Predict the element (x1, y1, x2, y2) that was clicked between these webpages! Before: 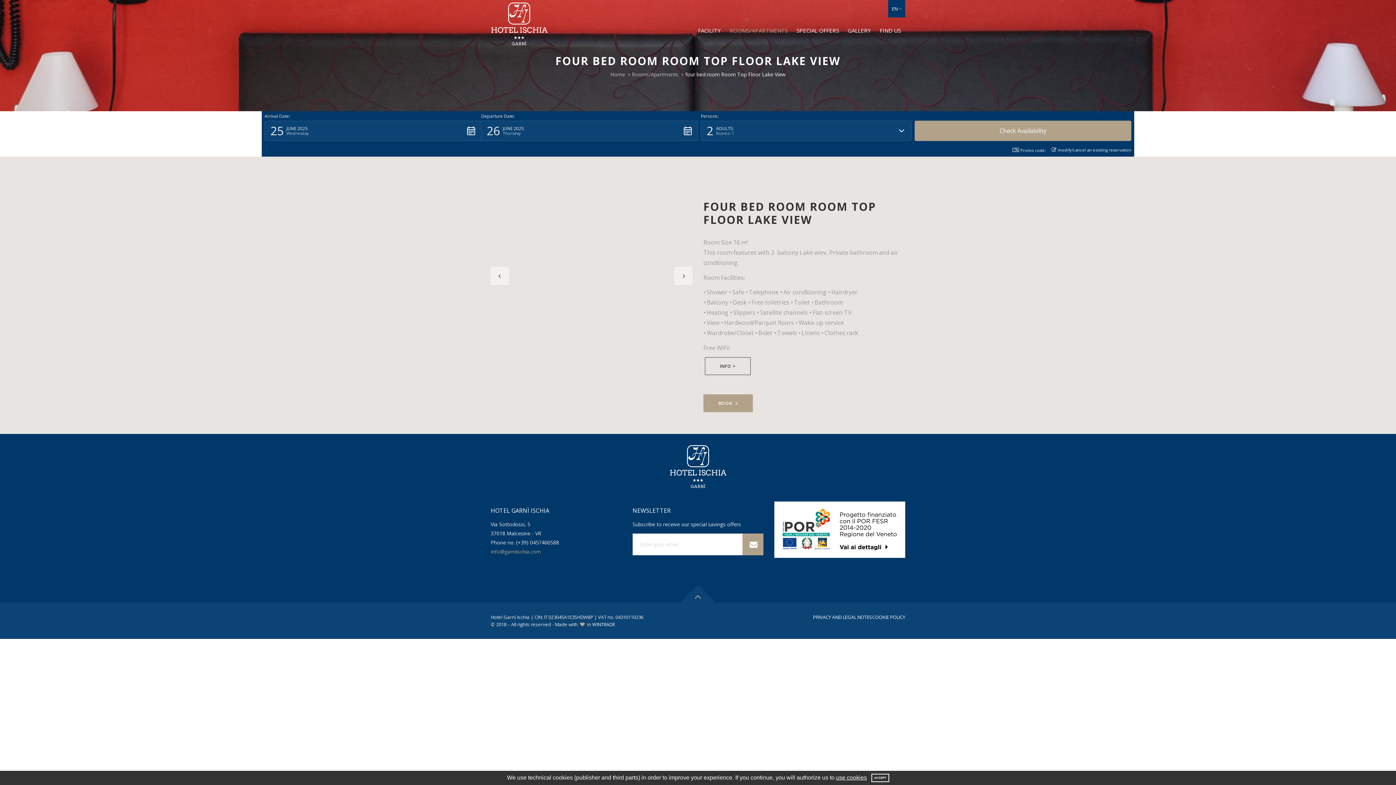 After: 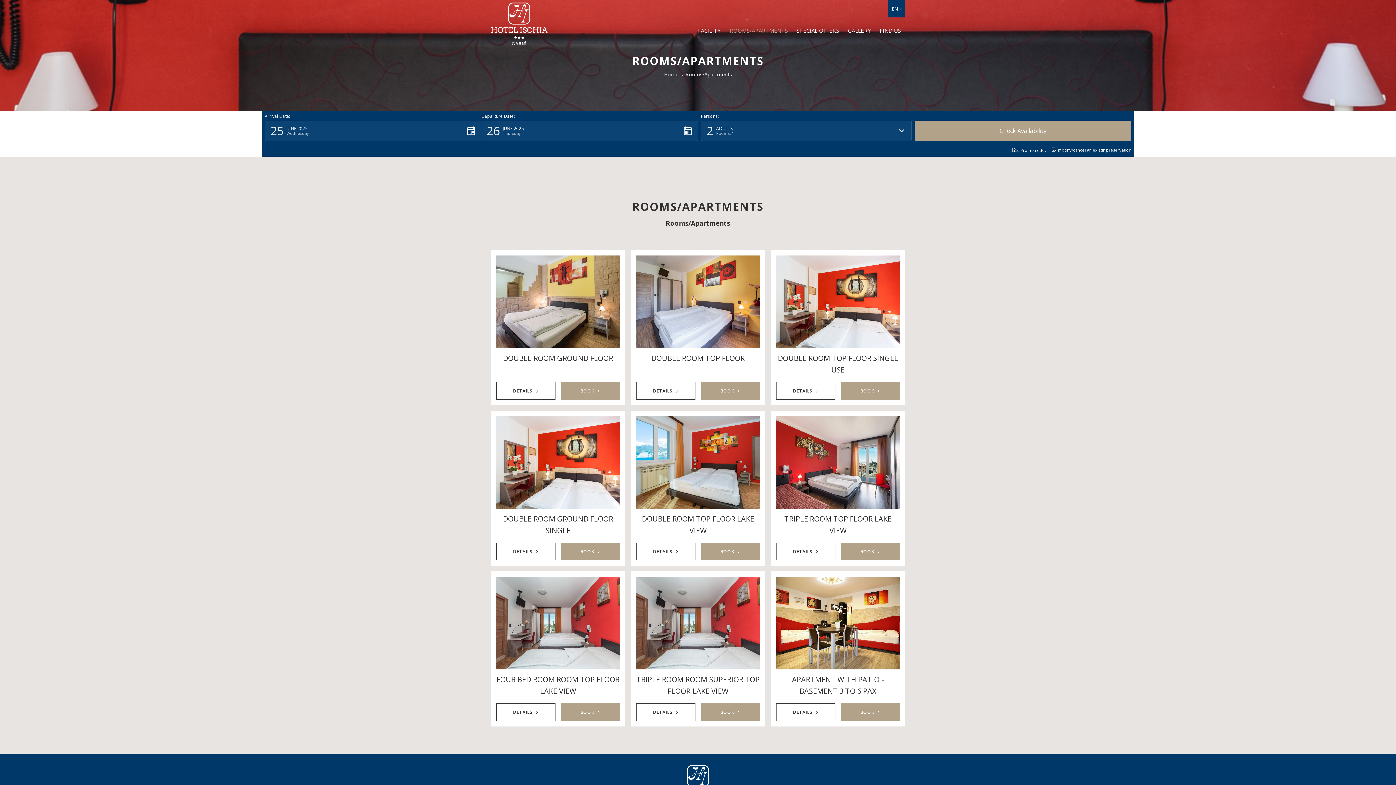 Action: bbox: (725, 16, 792, 45) label: ROOMS/APARTMENTS